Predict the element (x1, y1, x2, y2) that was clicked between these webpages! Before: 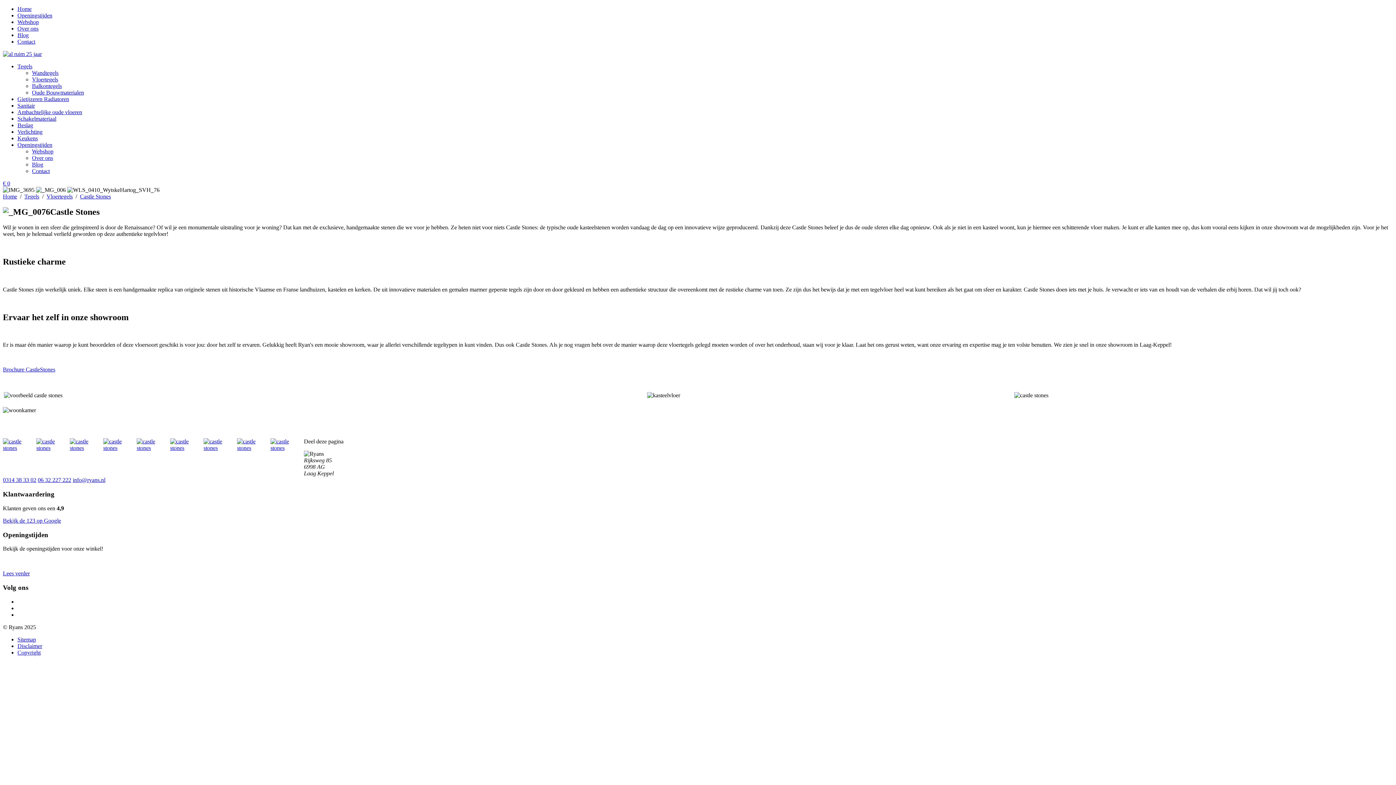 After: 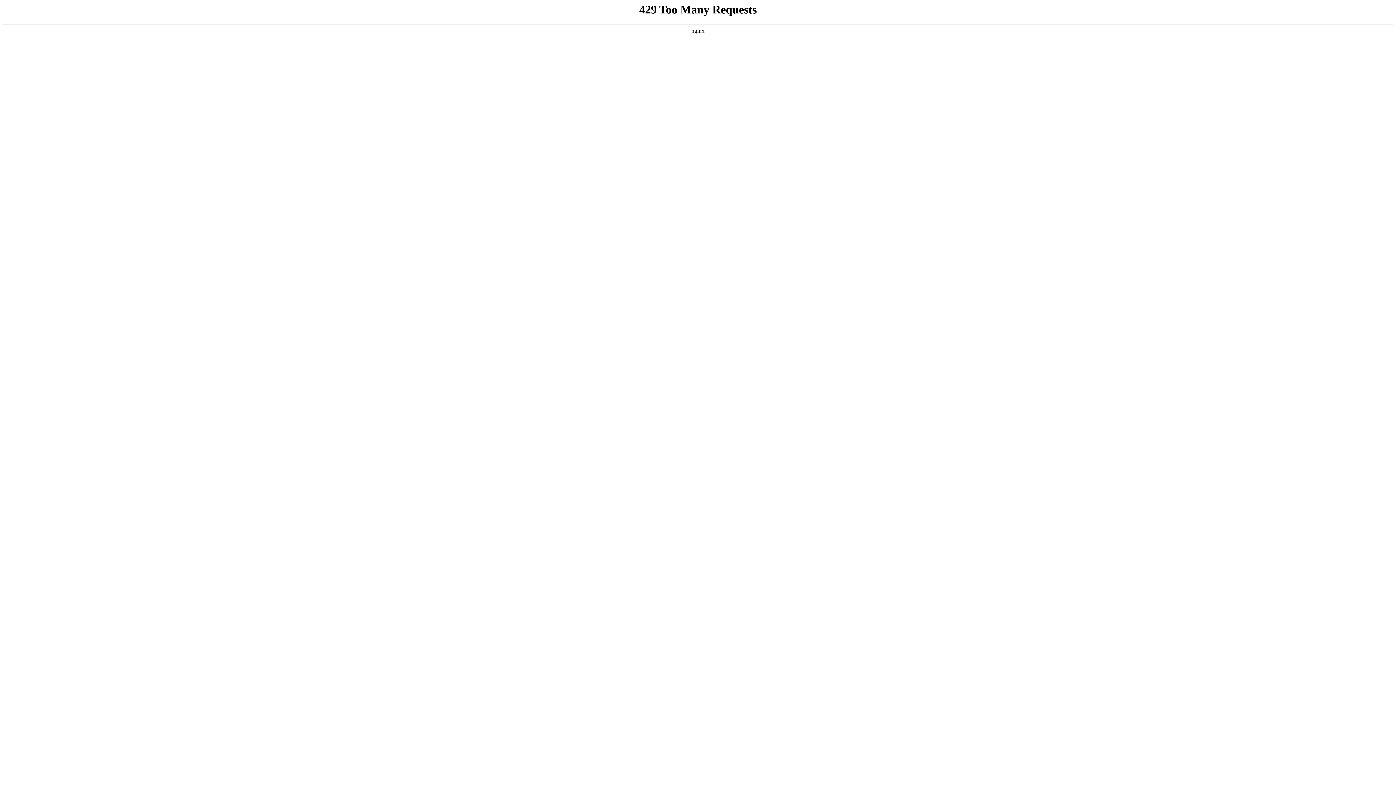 Action: label: Sitemap bbox: (17, 636, 36, 642)